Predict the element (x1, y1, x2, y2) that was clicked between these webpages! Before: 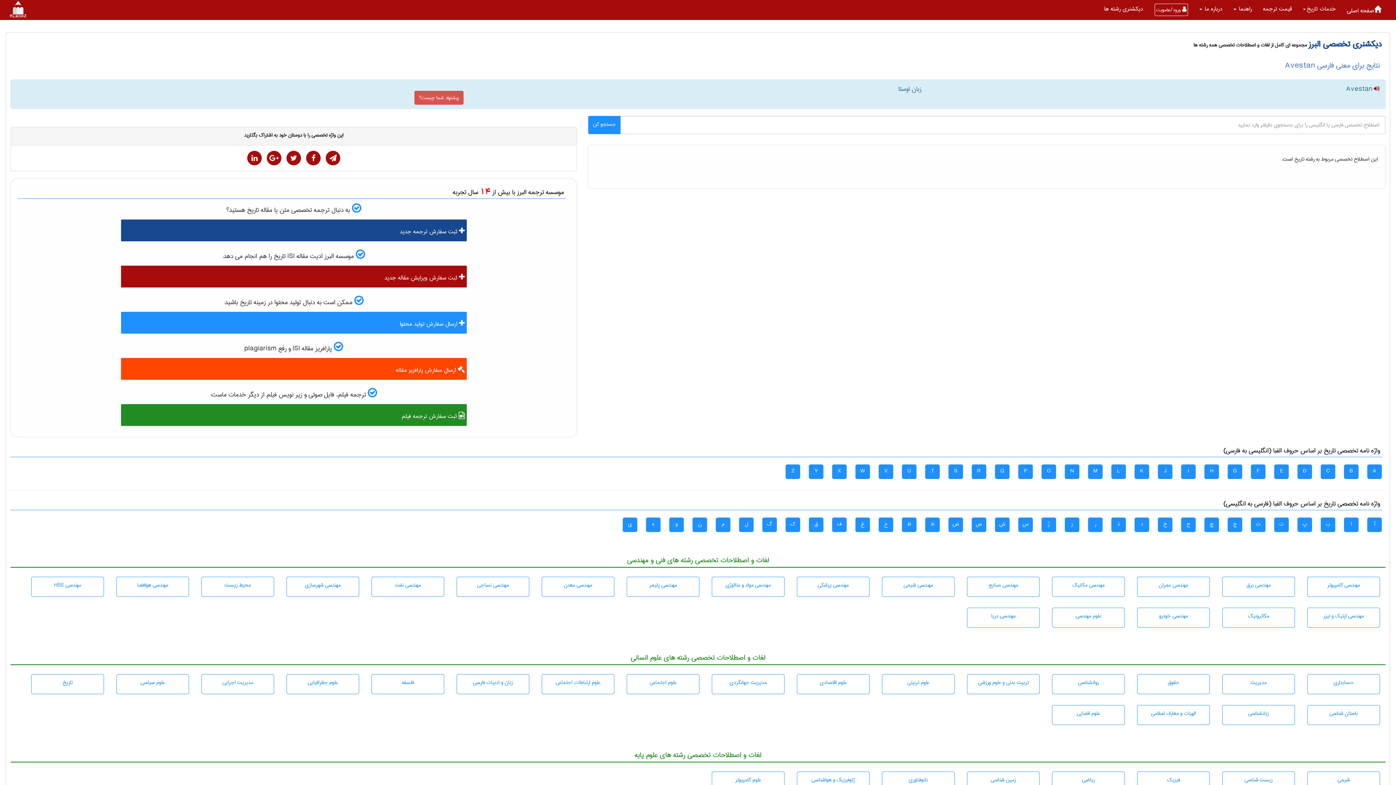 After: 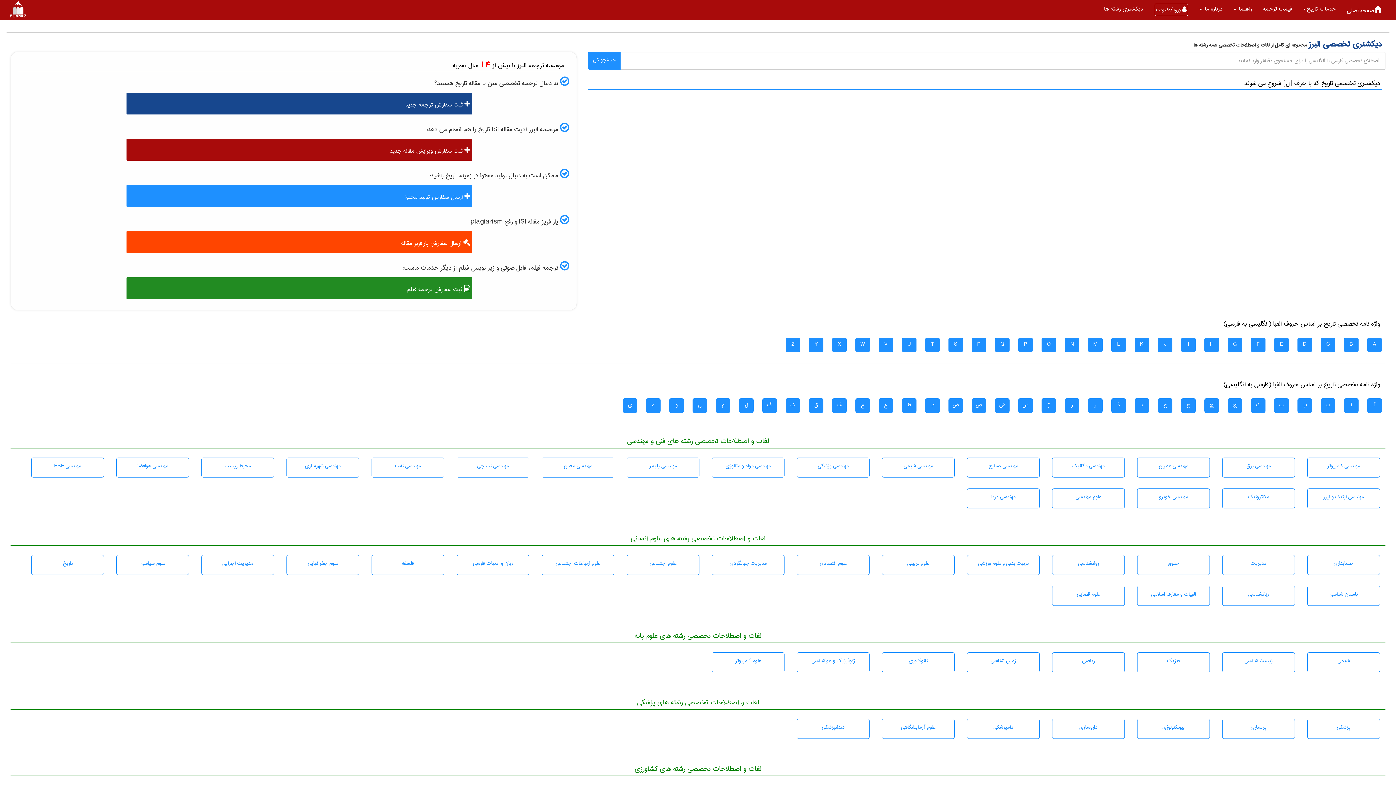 Action: bbox: (739, 517, 753, 532) label: ل